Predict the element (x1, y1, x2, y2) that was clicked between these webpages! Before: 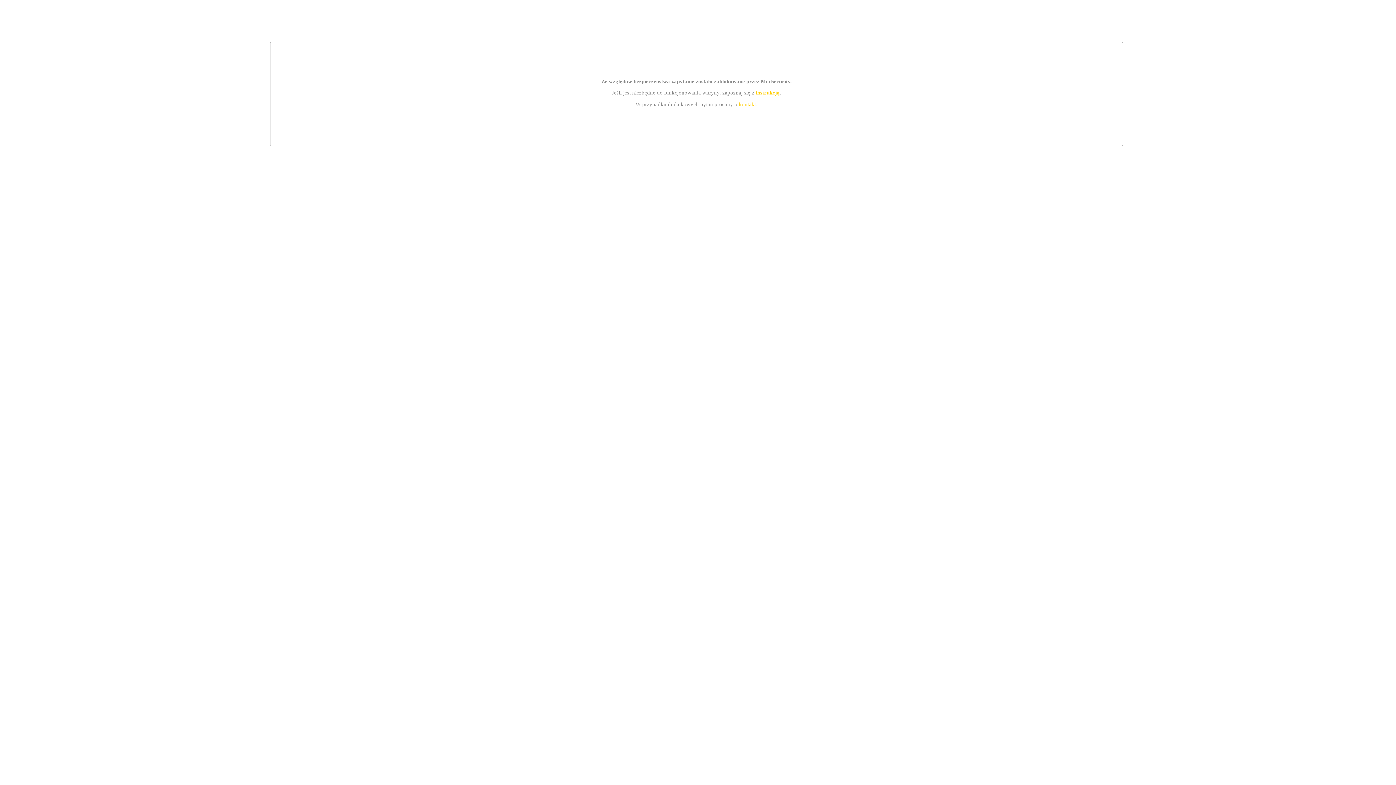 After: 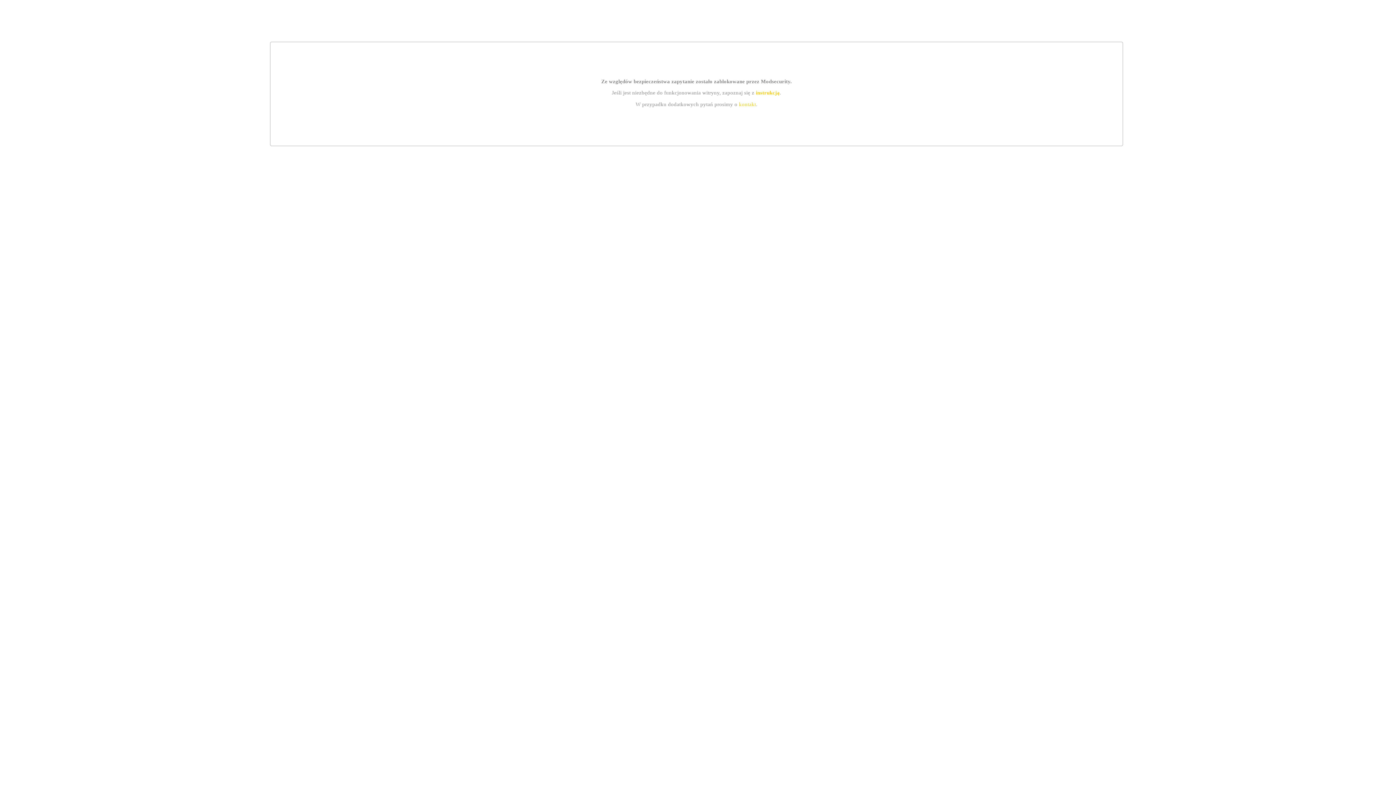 Action: bbox: (739, 101, 756, 107) label: kontakt